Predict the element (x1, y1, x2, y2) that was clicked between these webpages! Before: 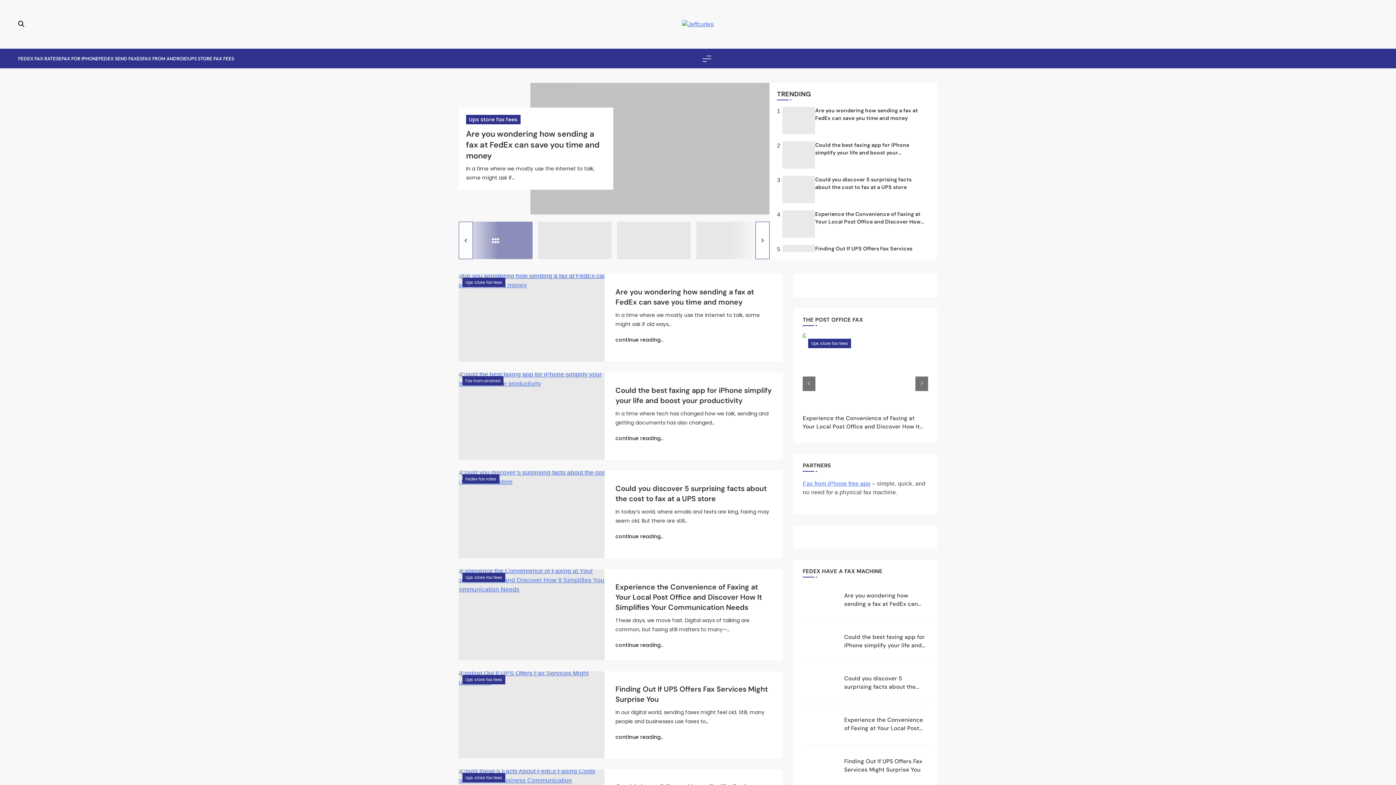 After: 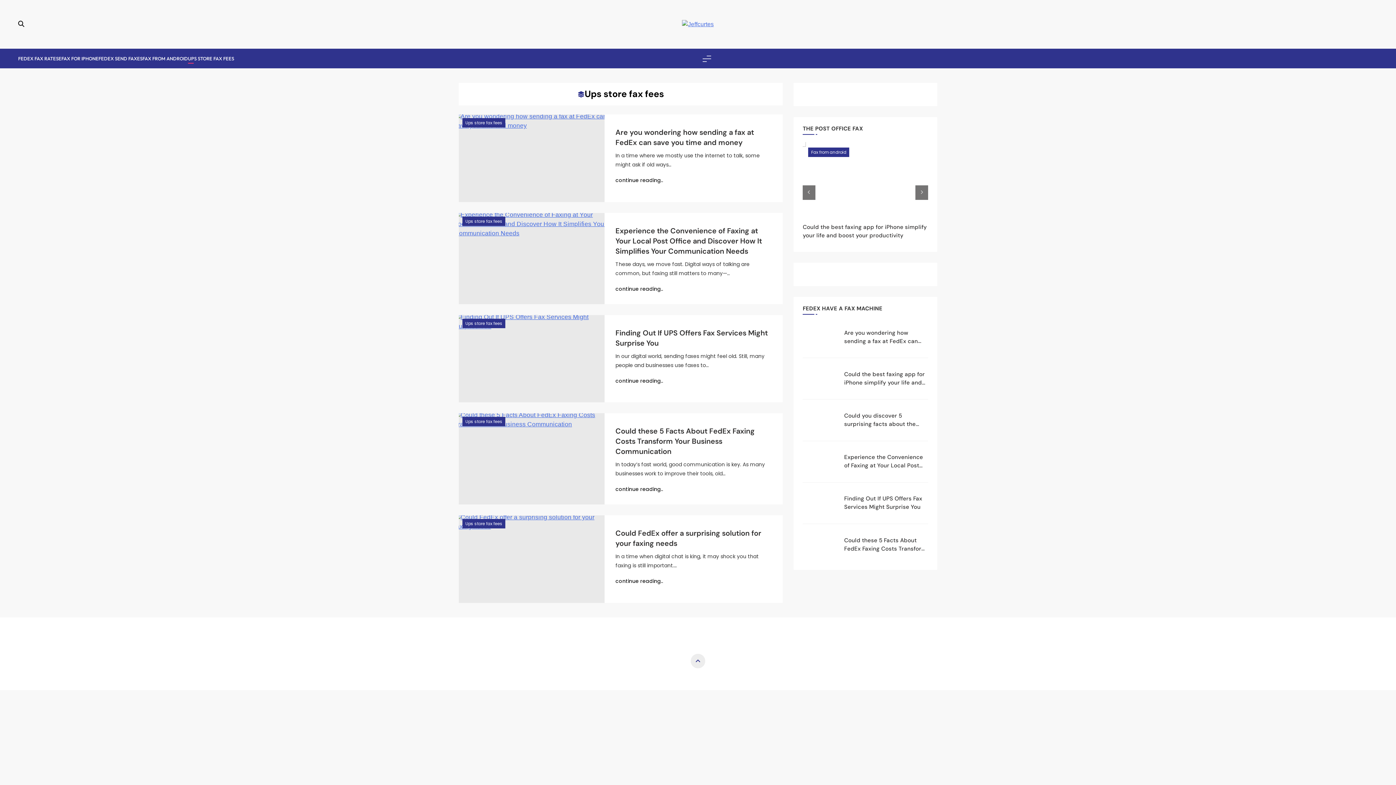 Action: label: Ups store fax fees bbox: (462, 277, 505, 287)